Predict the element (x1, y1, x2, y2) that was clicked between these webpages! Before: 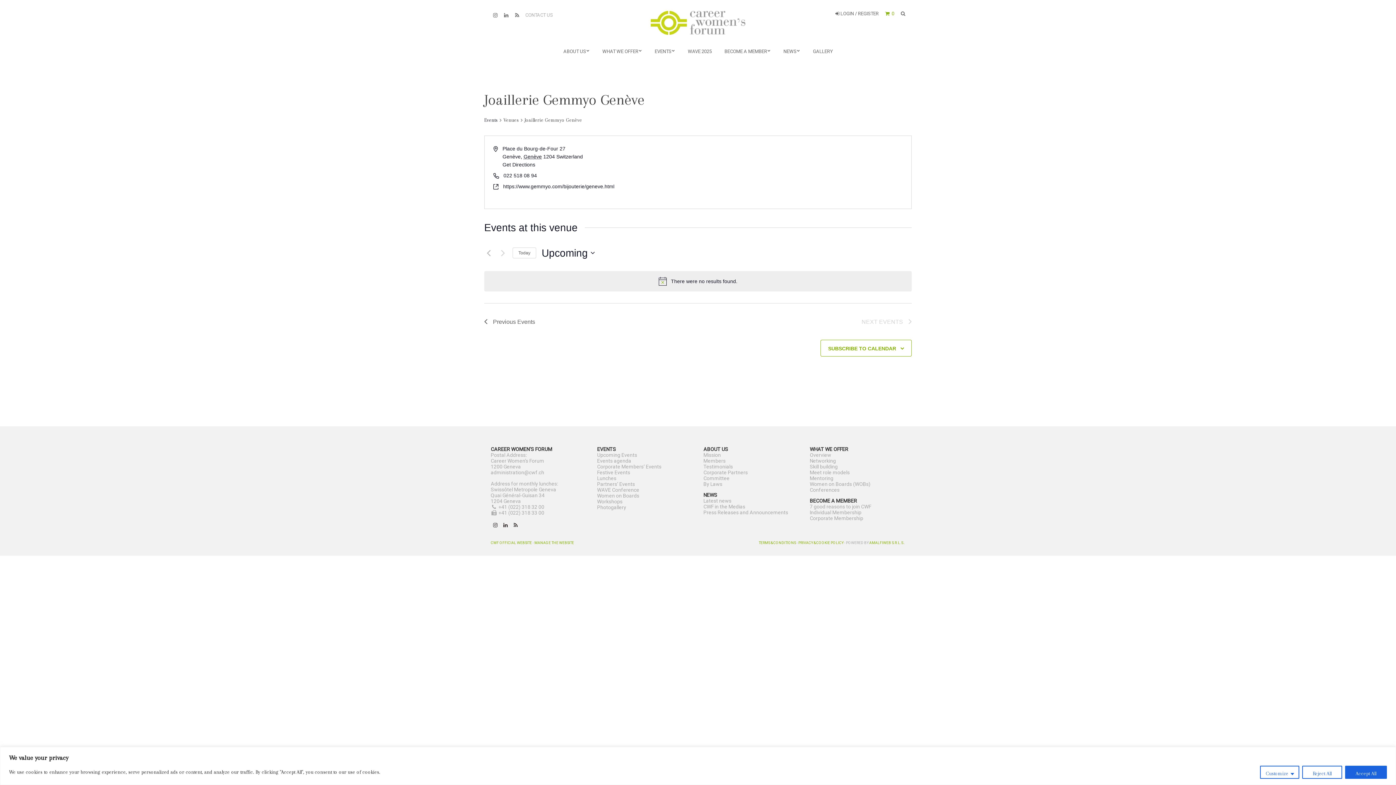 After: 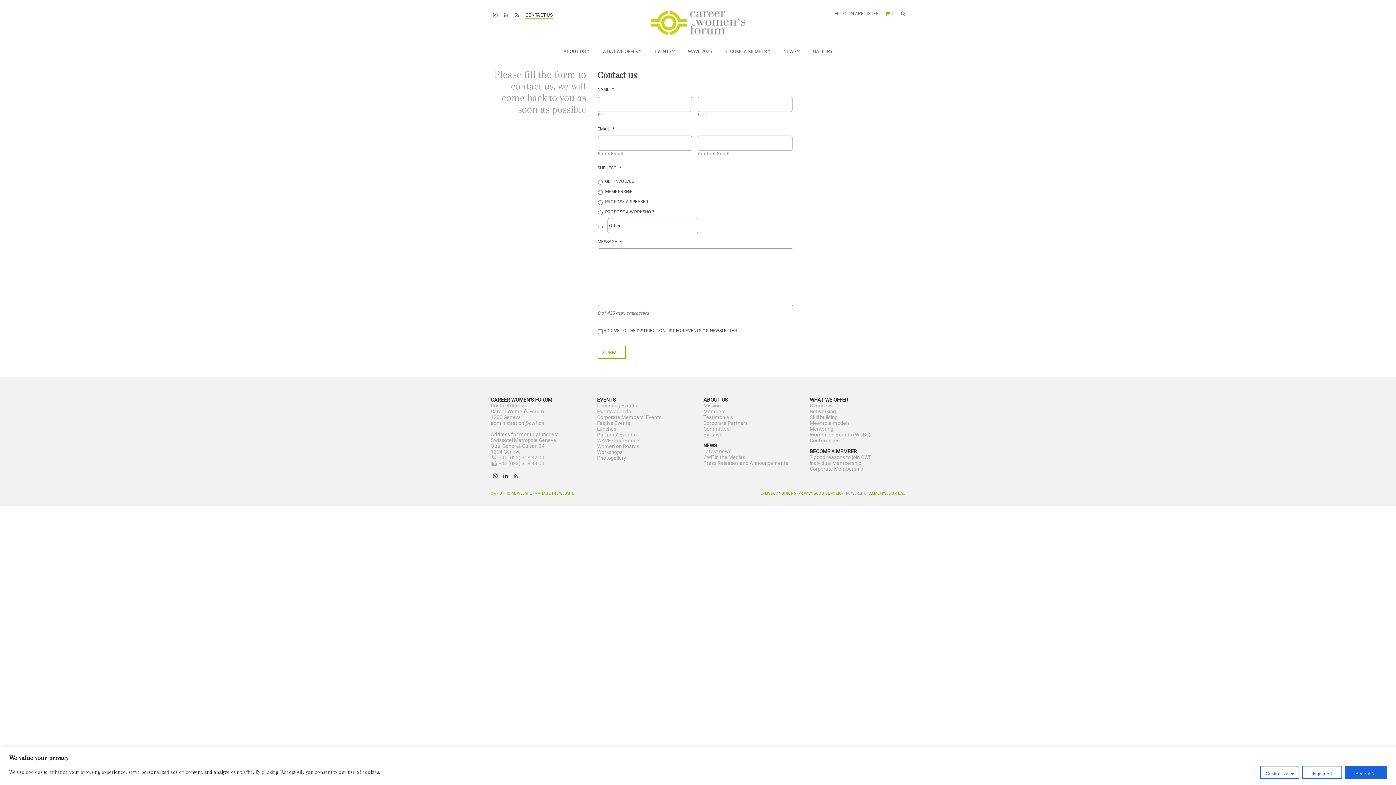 Action: bbox: (525, 12, 553, 18) label: CONTACT US